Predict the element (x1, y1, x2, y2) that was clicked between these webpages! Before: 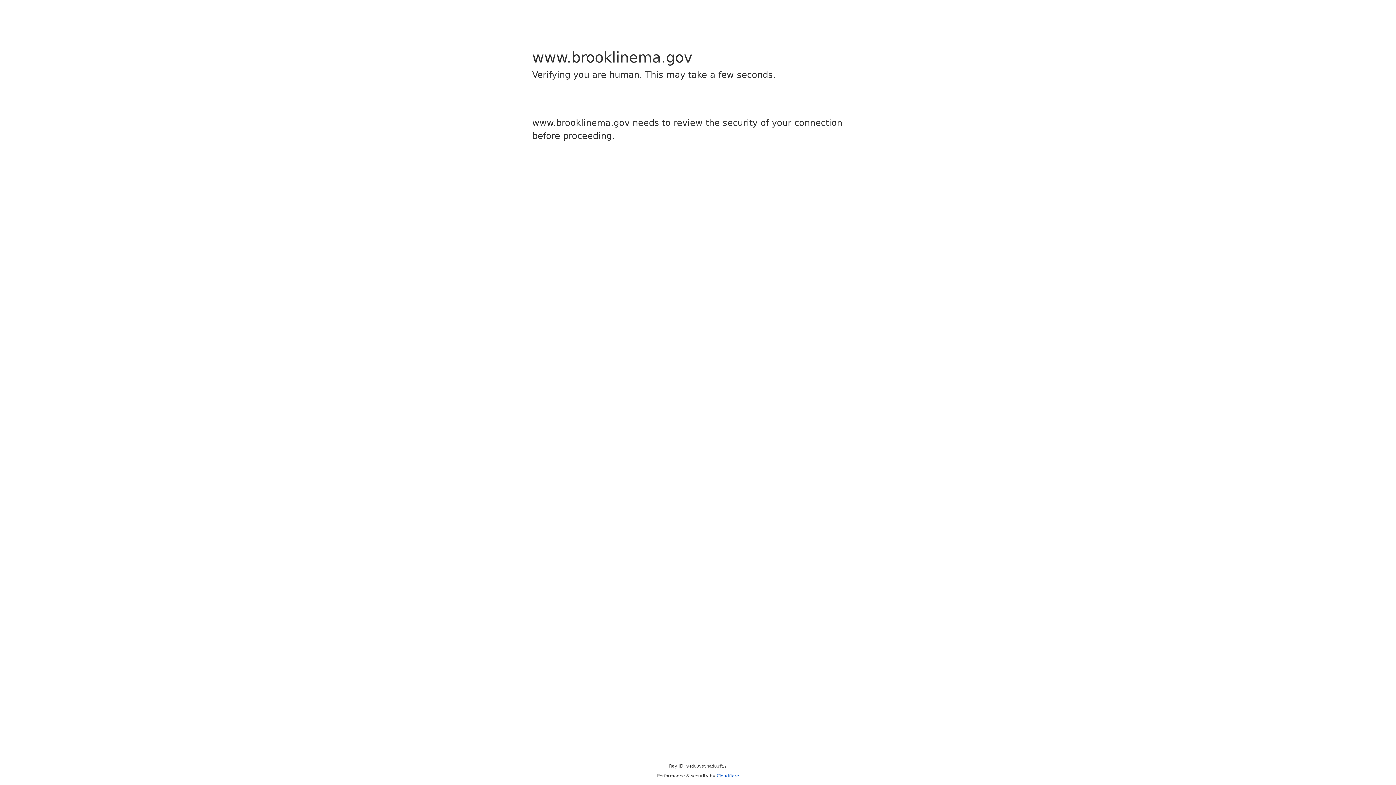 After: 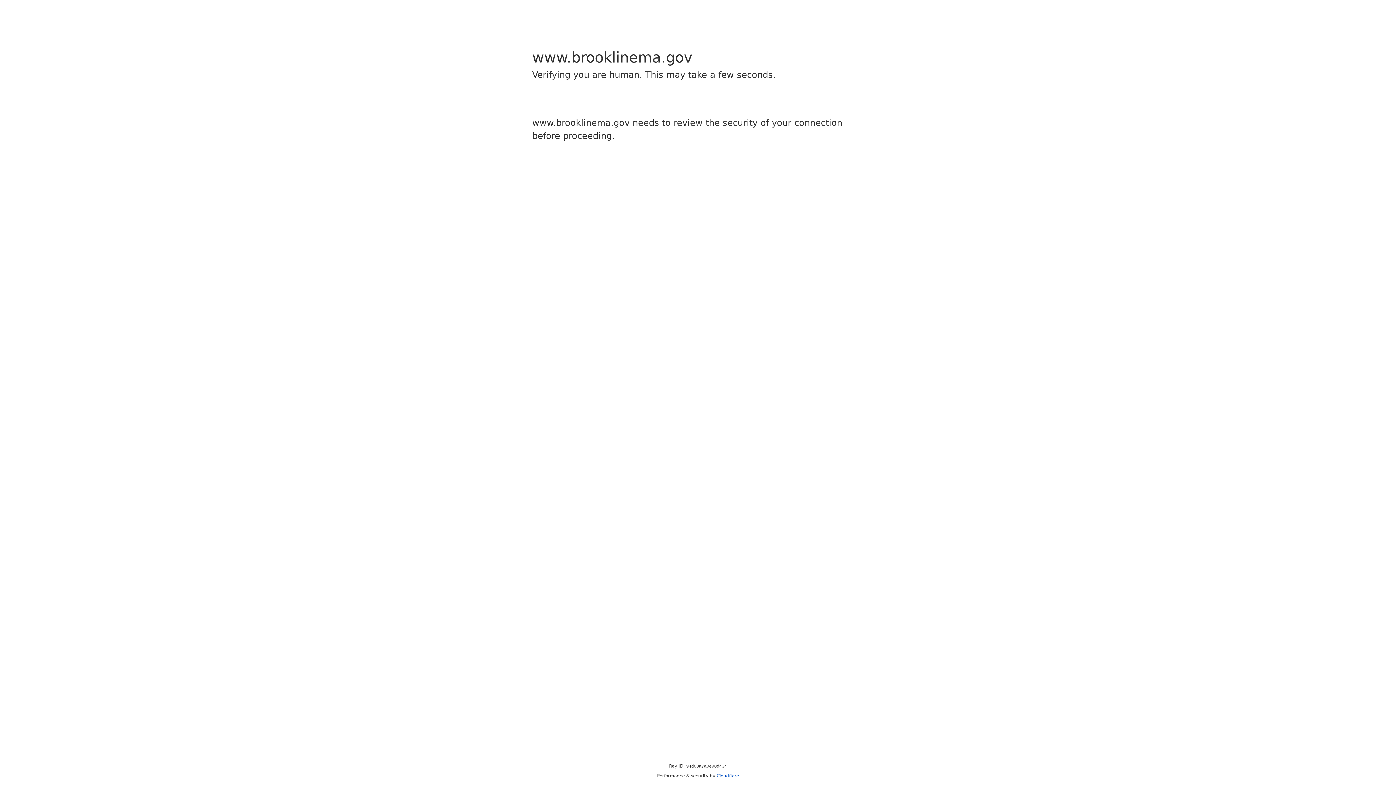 Action: bbox: (716, 773, 739, 778) label: Cloudflare